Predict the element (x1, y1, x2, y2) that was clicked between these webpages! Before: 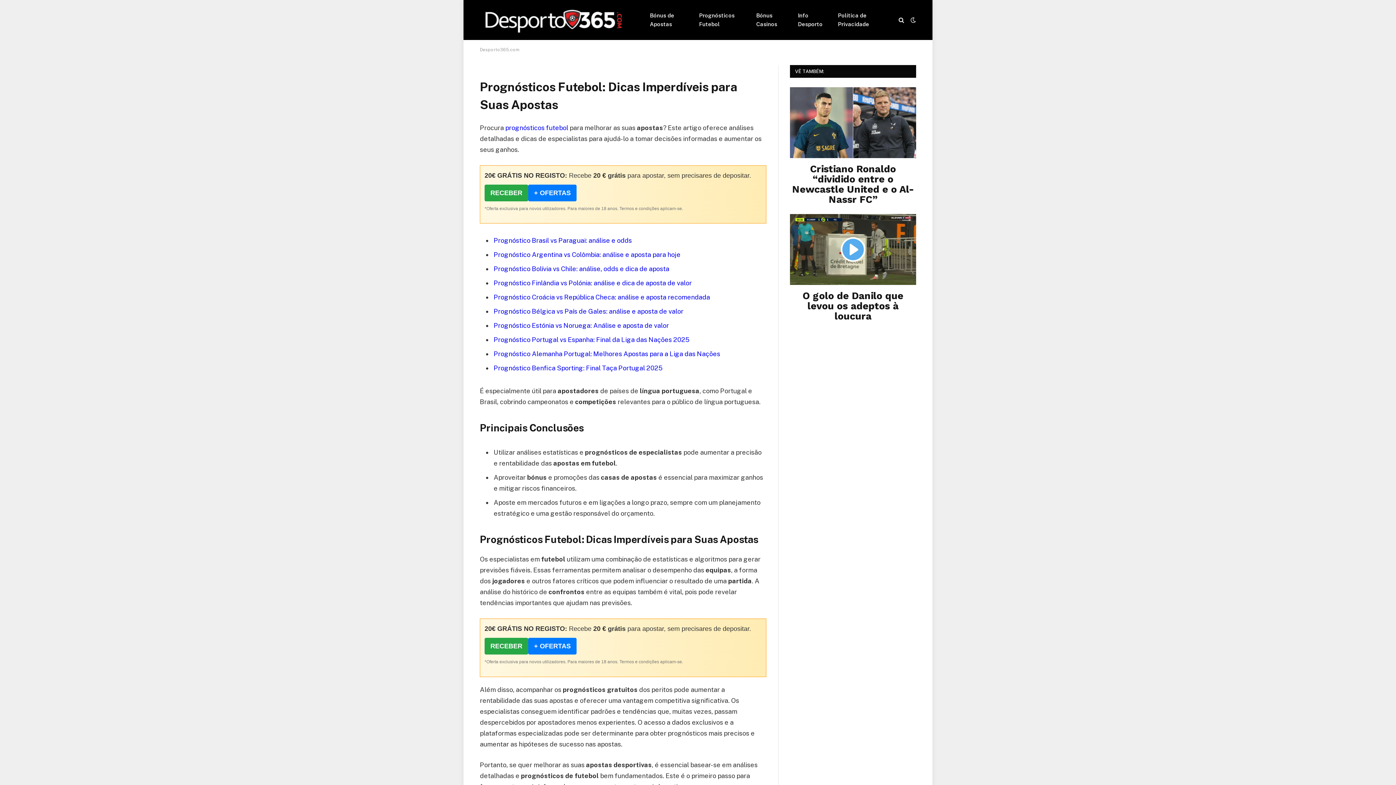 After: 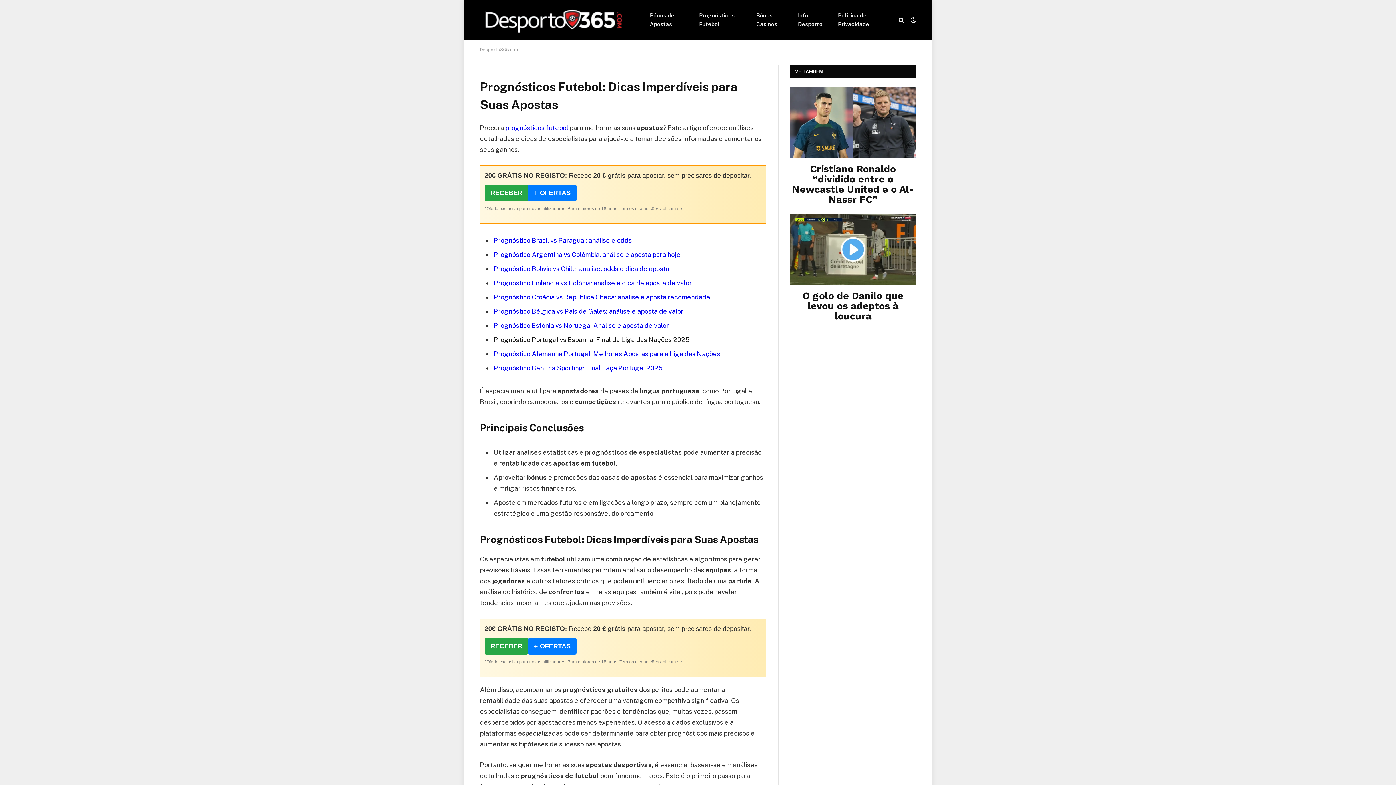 Action: label: Prognóstico Portugal vs Espanha: Final da Liga das Nações 2025 bbox: (493, 336, 689, 343)